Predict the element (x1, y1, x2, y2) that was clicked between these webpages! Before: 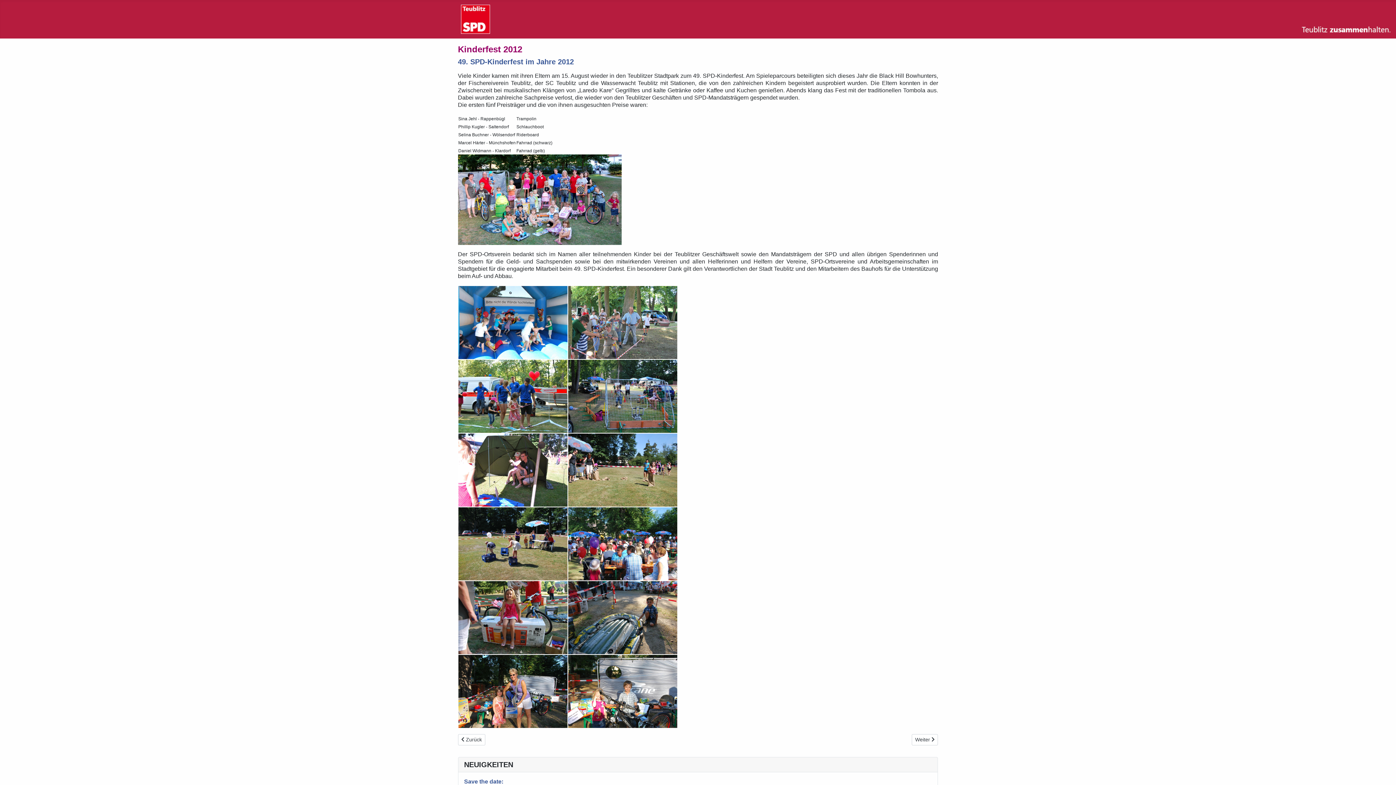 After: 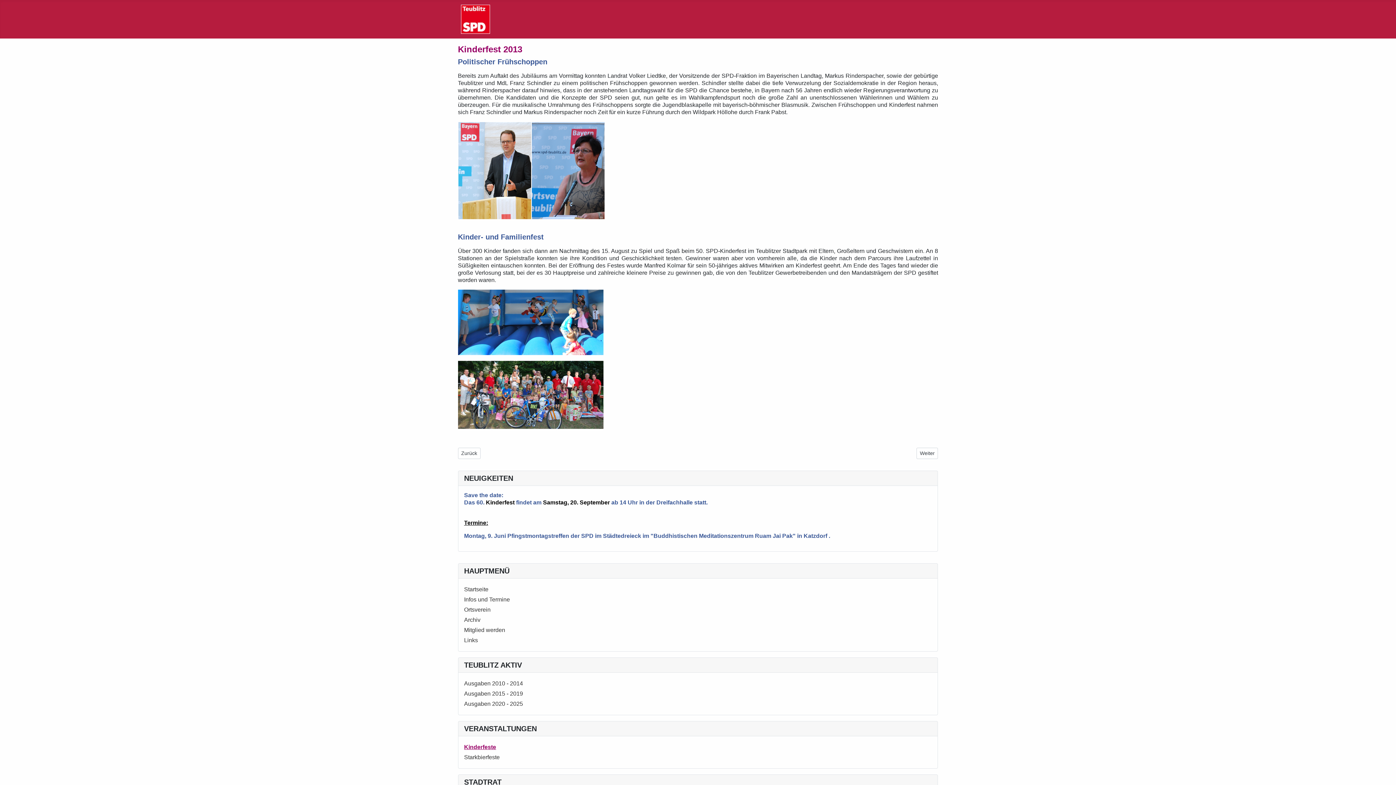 Action: label: Vorheriger Beitrag: Kinderfest 2013
 Zurück bbox: (458, 734, 485, 745)